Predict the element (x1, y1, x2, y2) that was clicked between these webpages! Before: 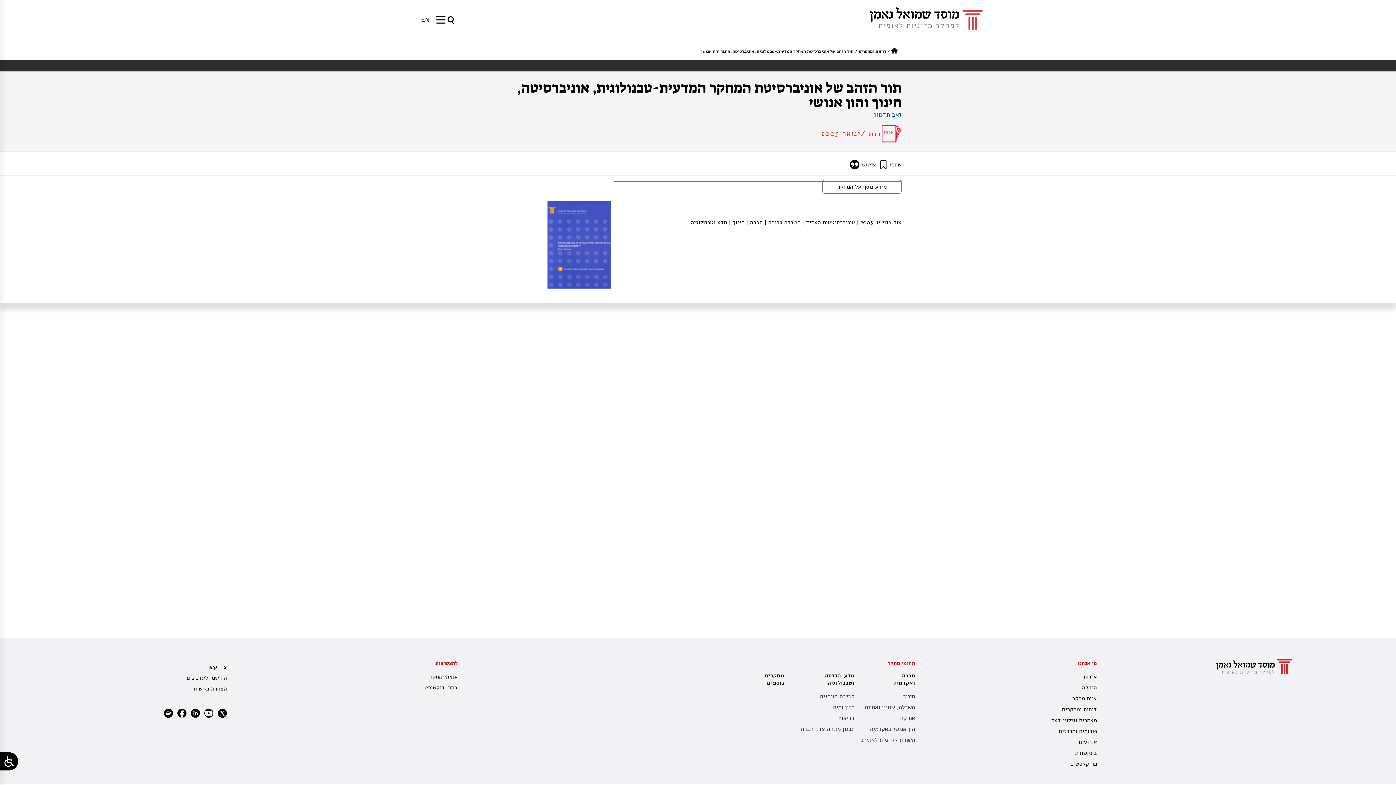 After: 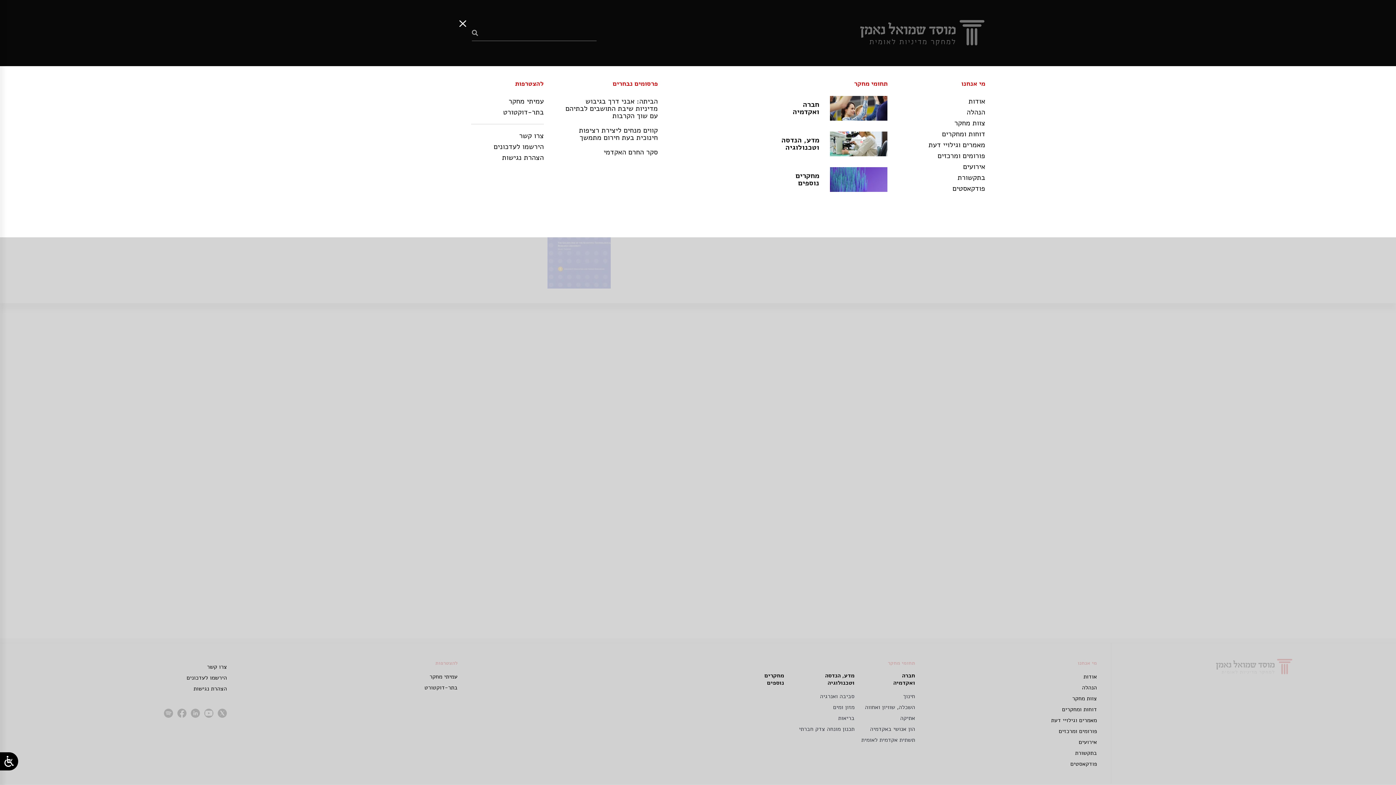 Action: bbox: (436, 10, 454, 29)